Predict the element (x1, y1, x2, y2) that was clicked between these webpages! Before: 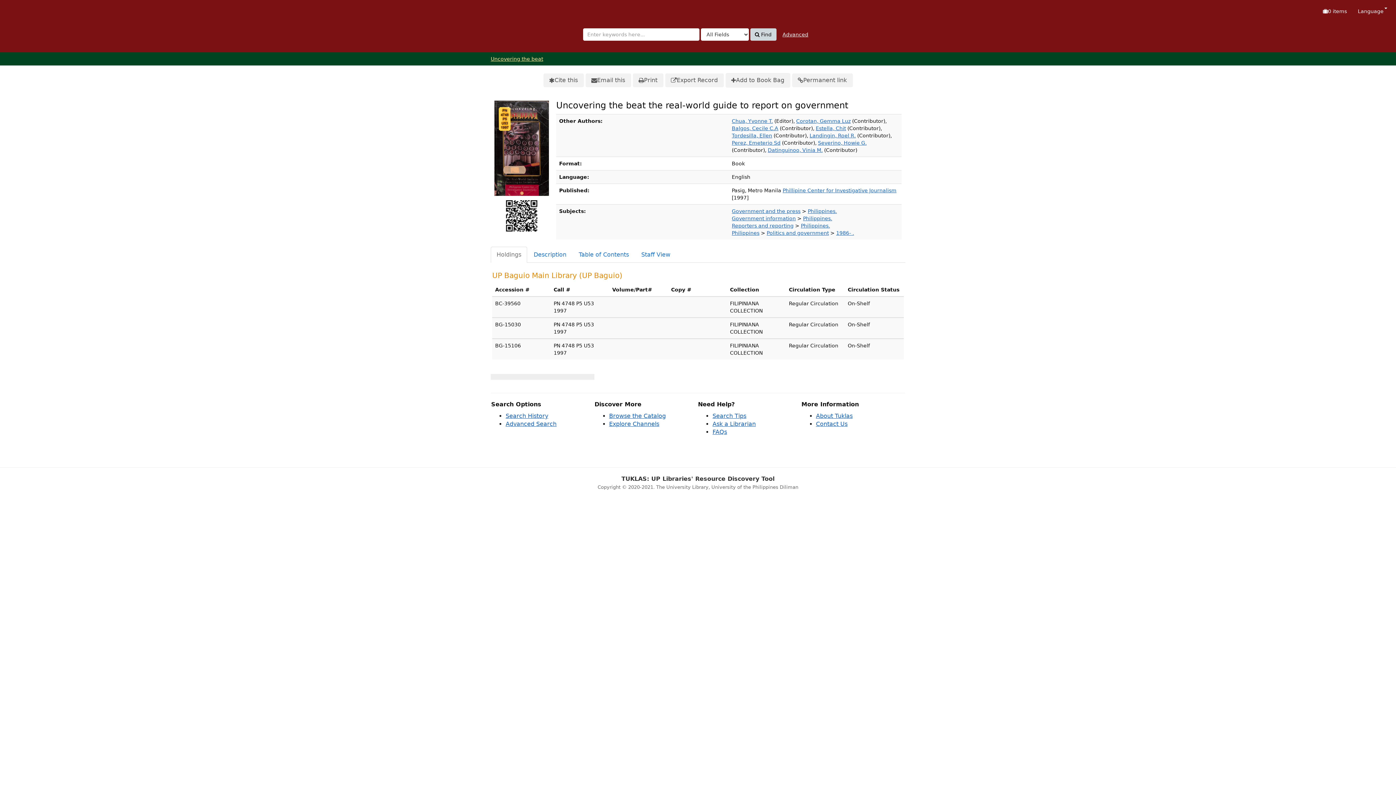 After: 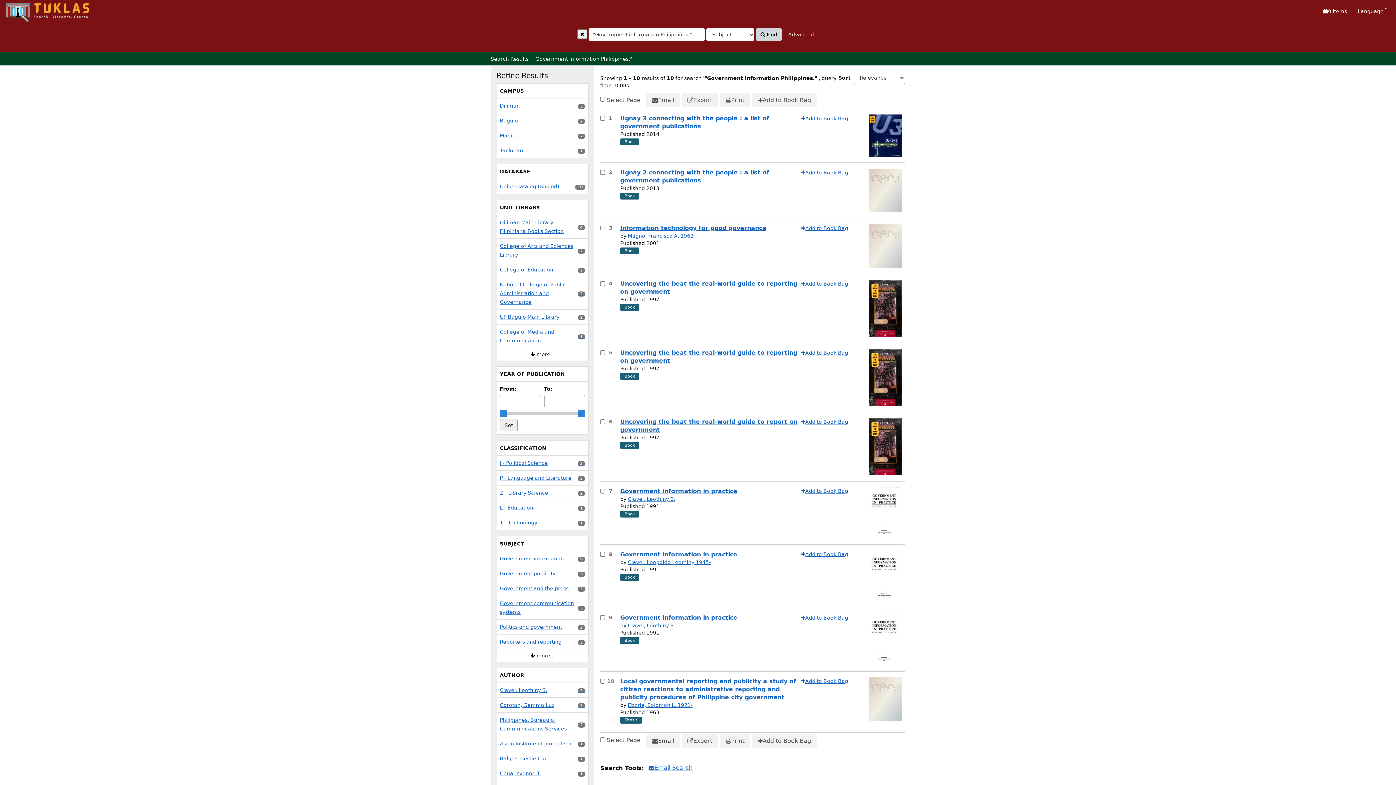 Action: label: Philippines. bbox: (803, 215, 832, 221)